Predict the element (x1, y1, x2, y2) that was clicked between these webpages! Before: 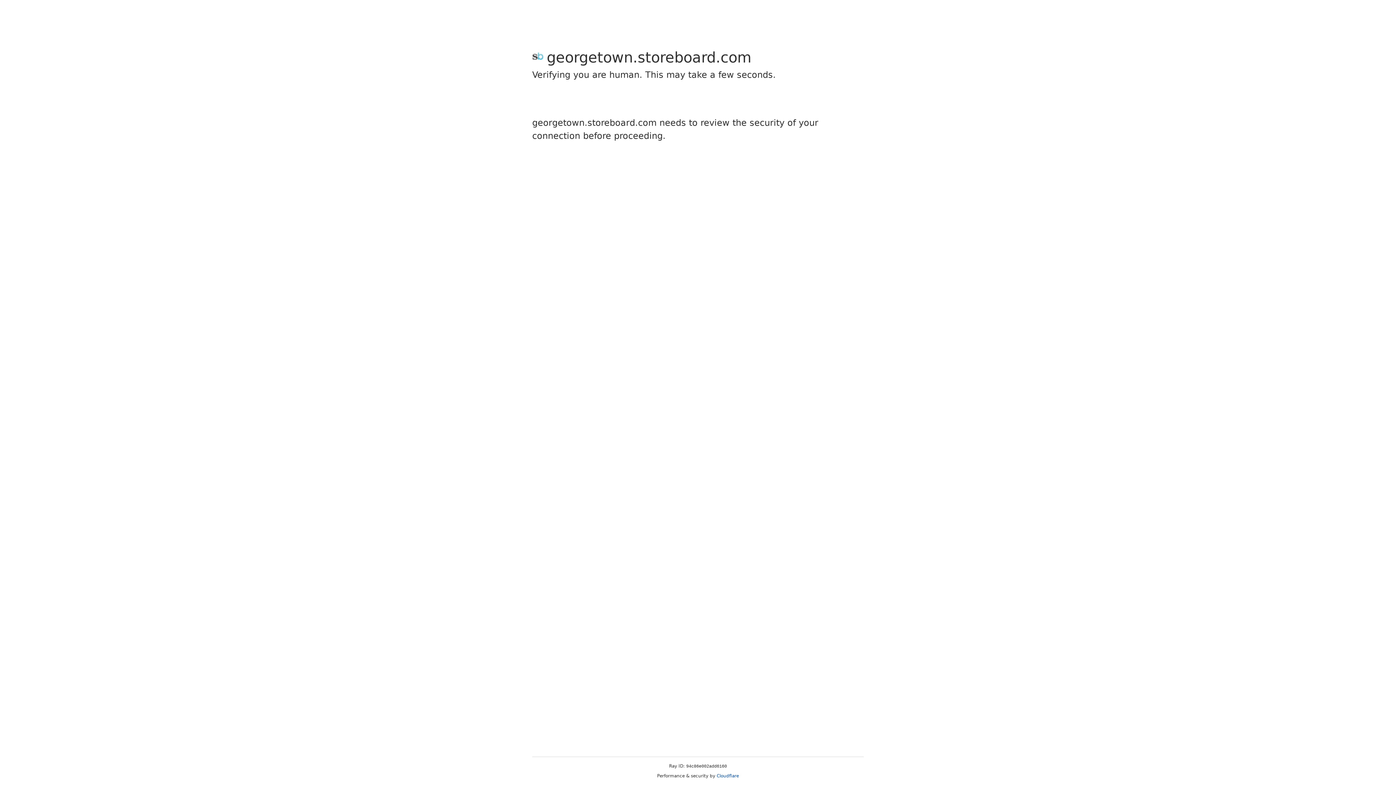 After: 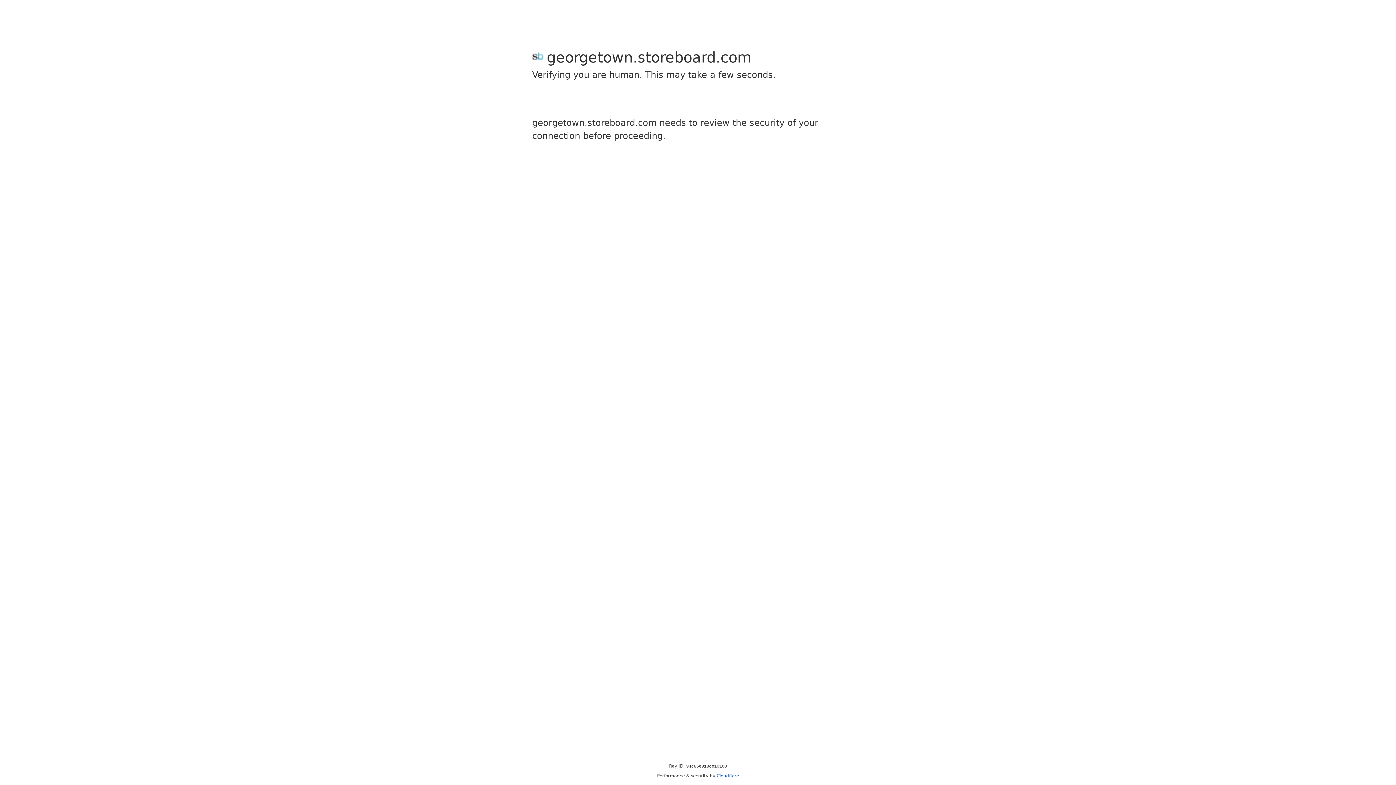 Action: label: Cloudflare bbox: (716, 773, 739, 778)